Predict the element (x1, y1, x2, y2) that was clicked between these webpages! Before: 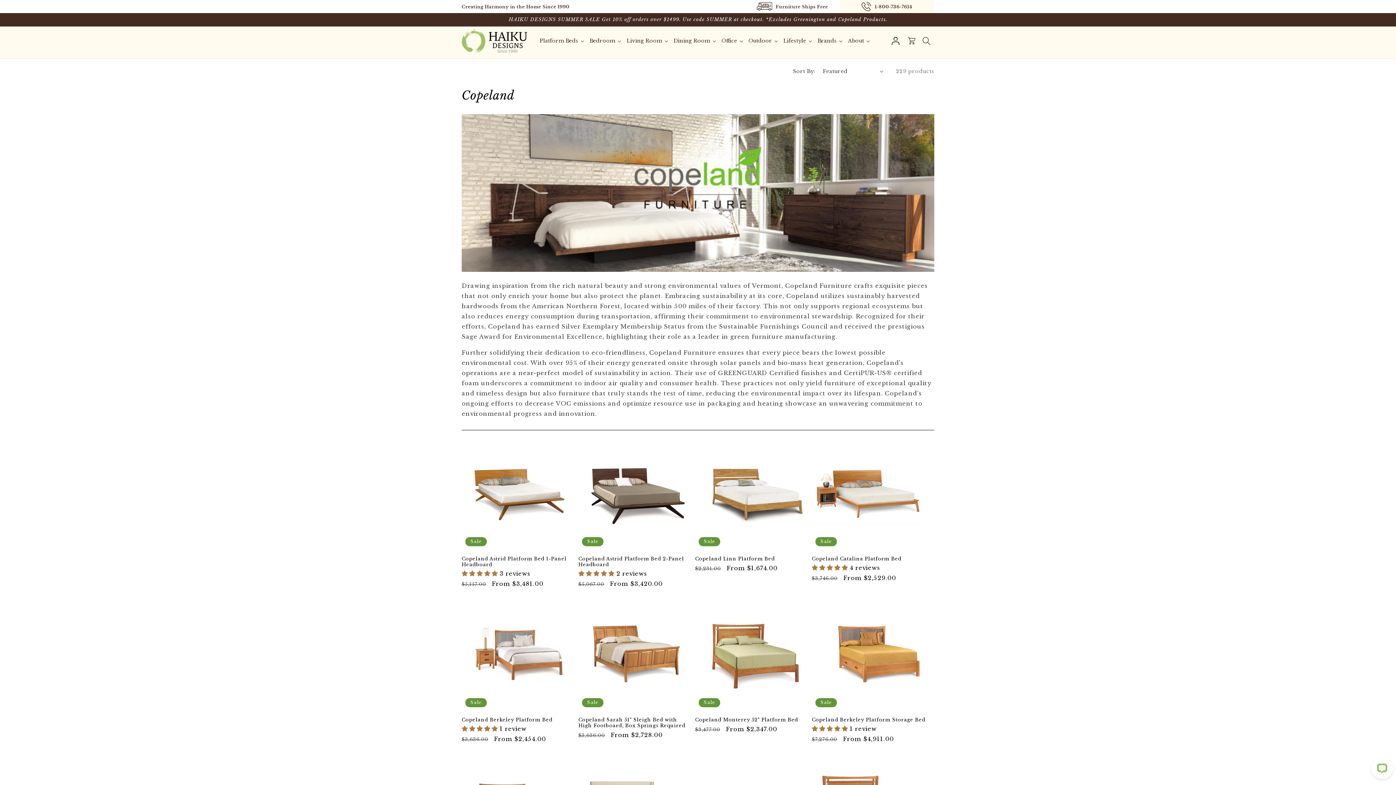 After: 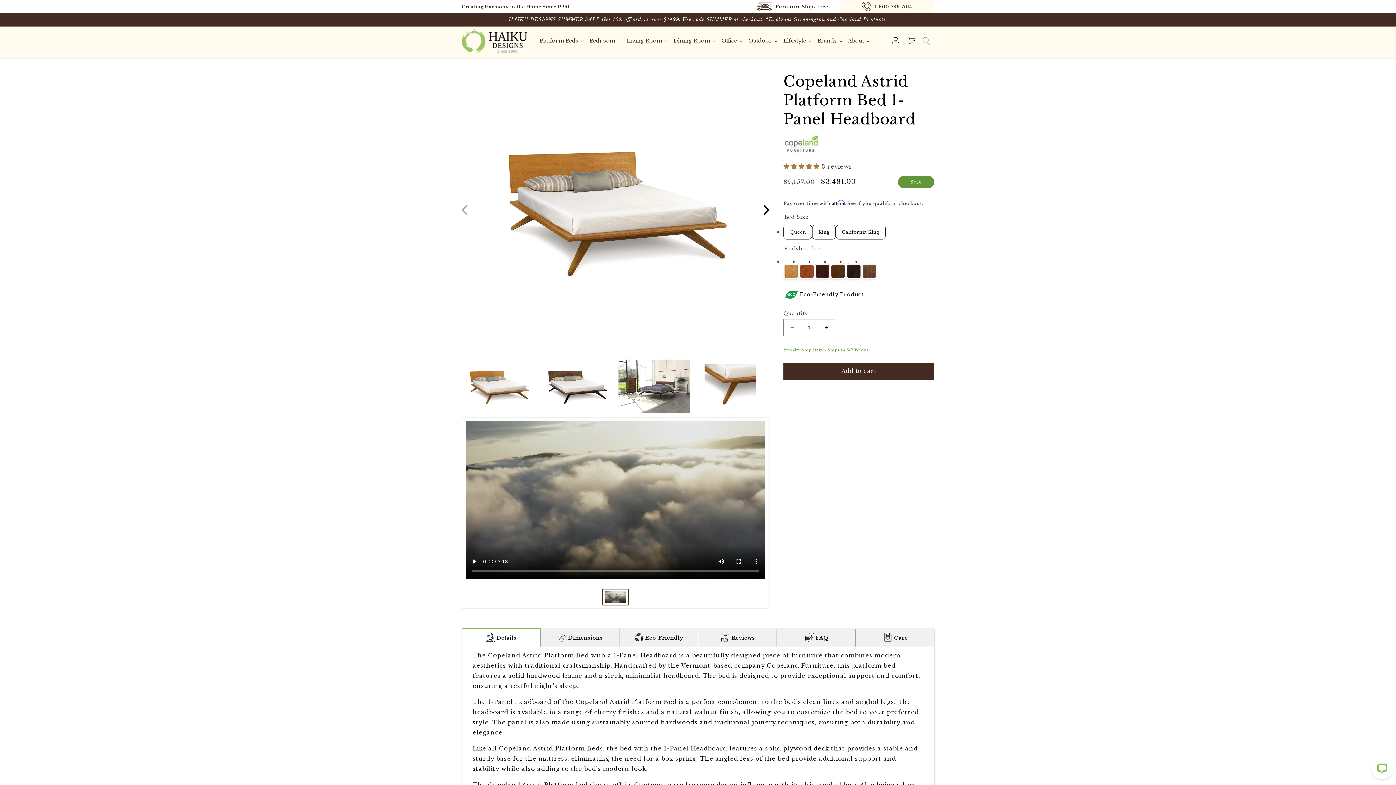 Action: bbox: (461, 556, 575, 567) label: Copeland Astrid Platform Bed 1-Panel Headboard